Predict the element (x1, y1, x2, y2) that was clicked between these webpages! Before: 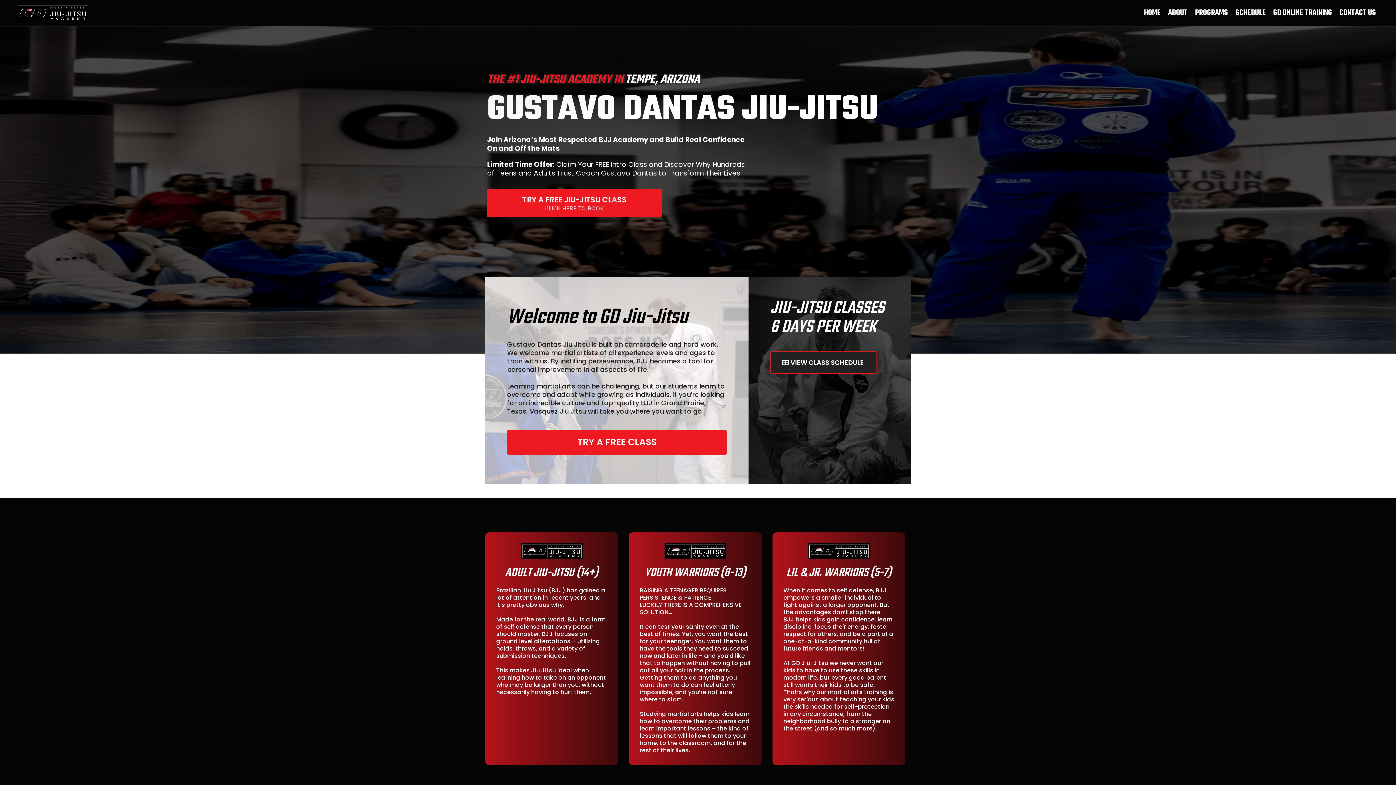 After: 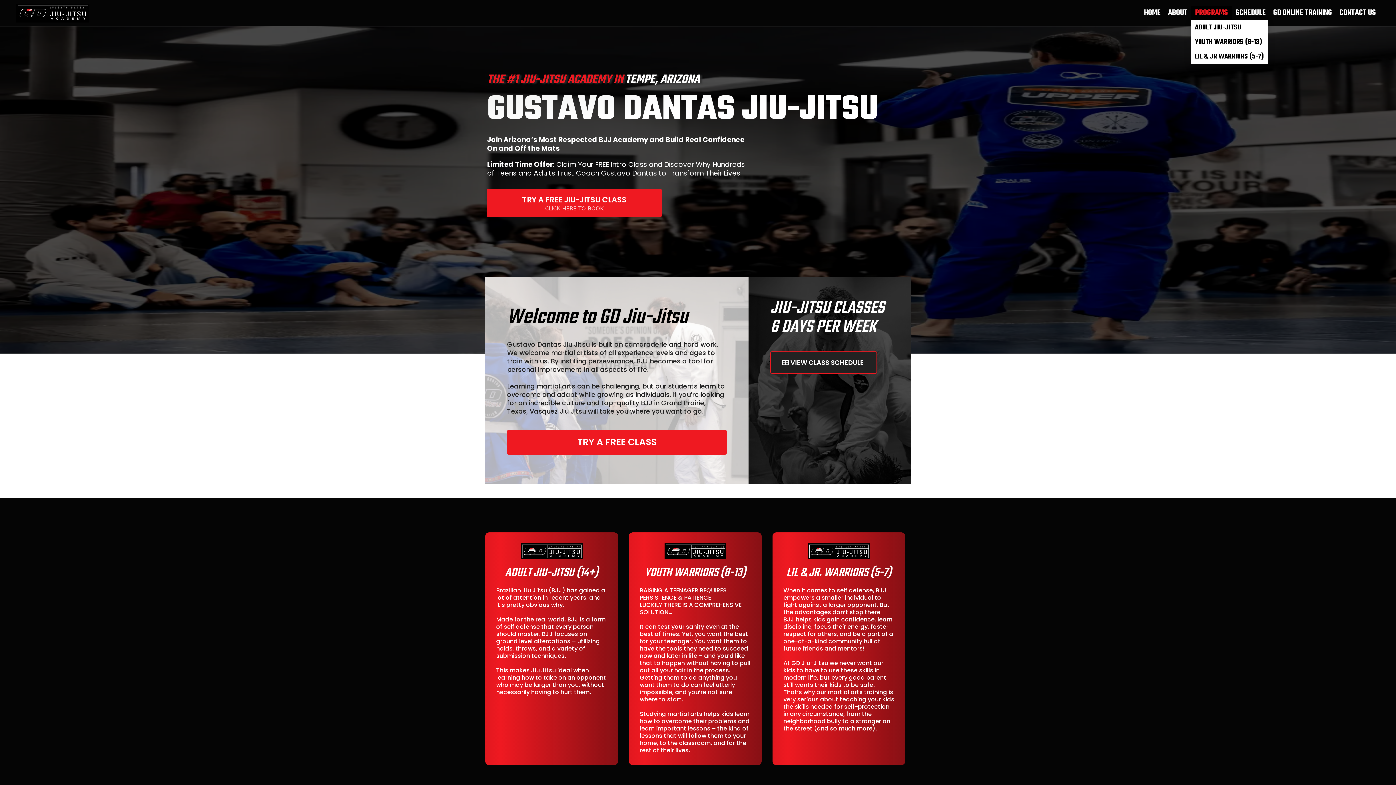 Action: bbox: (1191, 5, 1232, 20) label: PROGRAMS